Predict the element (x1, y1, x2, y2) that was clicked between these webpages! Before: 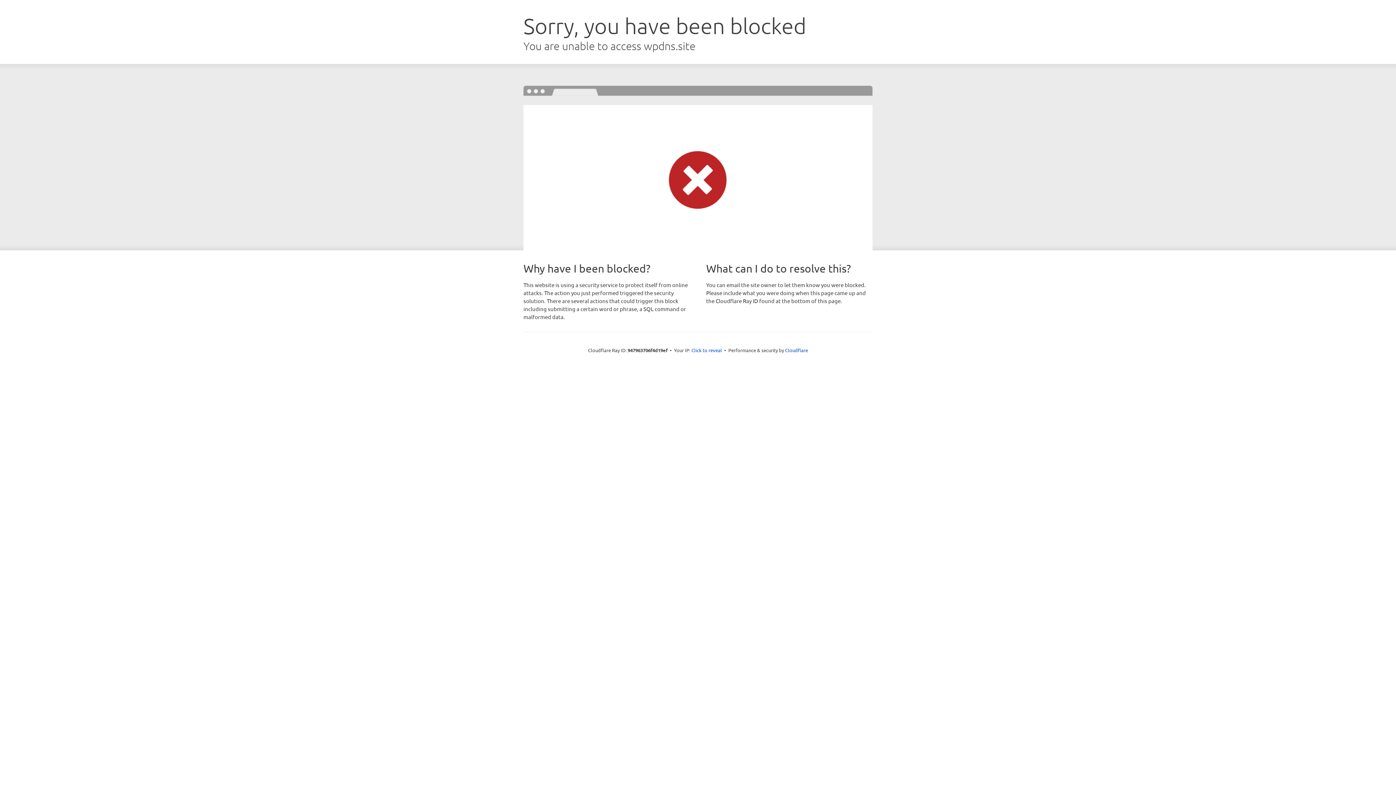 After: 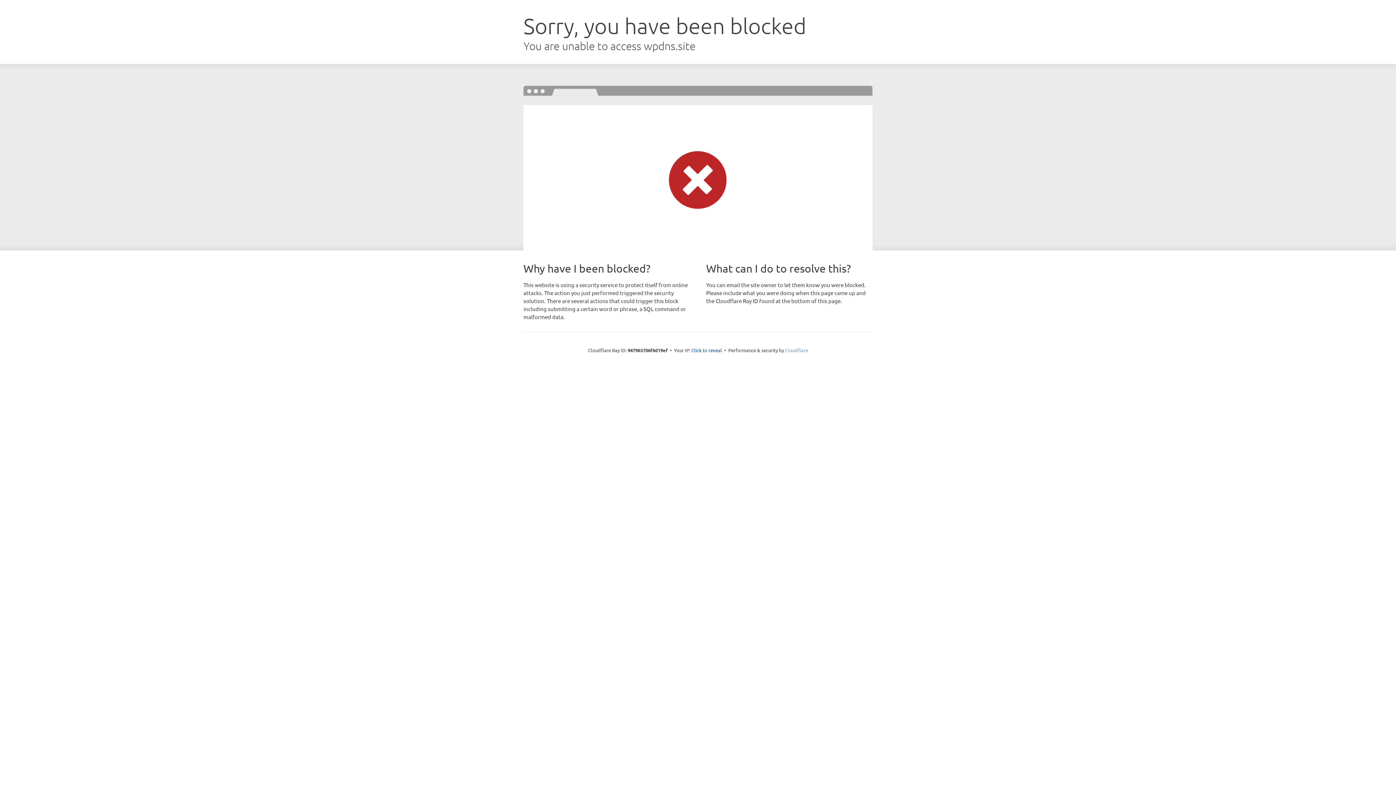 Action: bbox: (785, 347, 808, 353) label: Cloudflare